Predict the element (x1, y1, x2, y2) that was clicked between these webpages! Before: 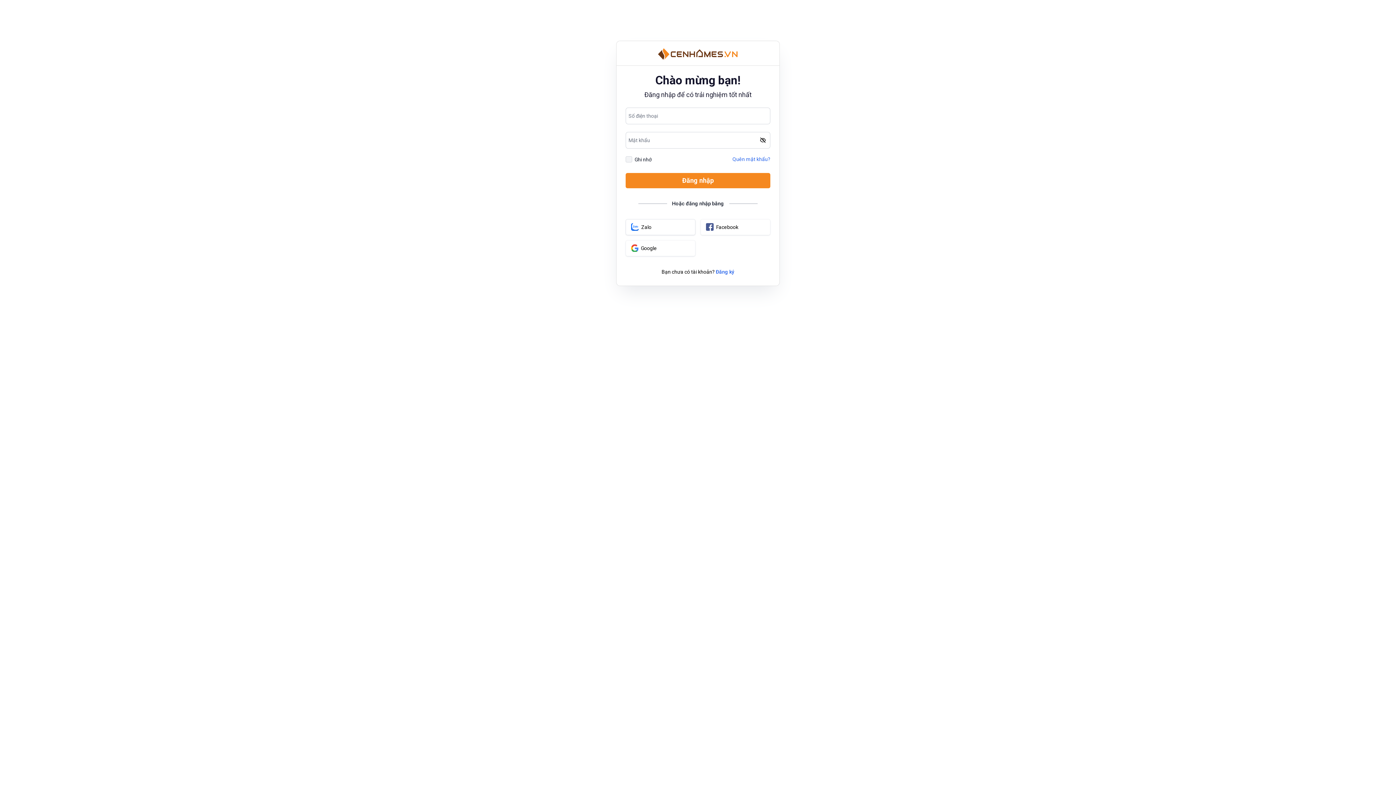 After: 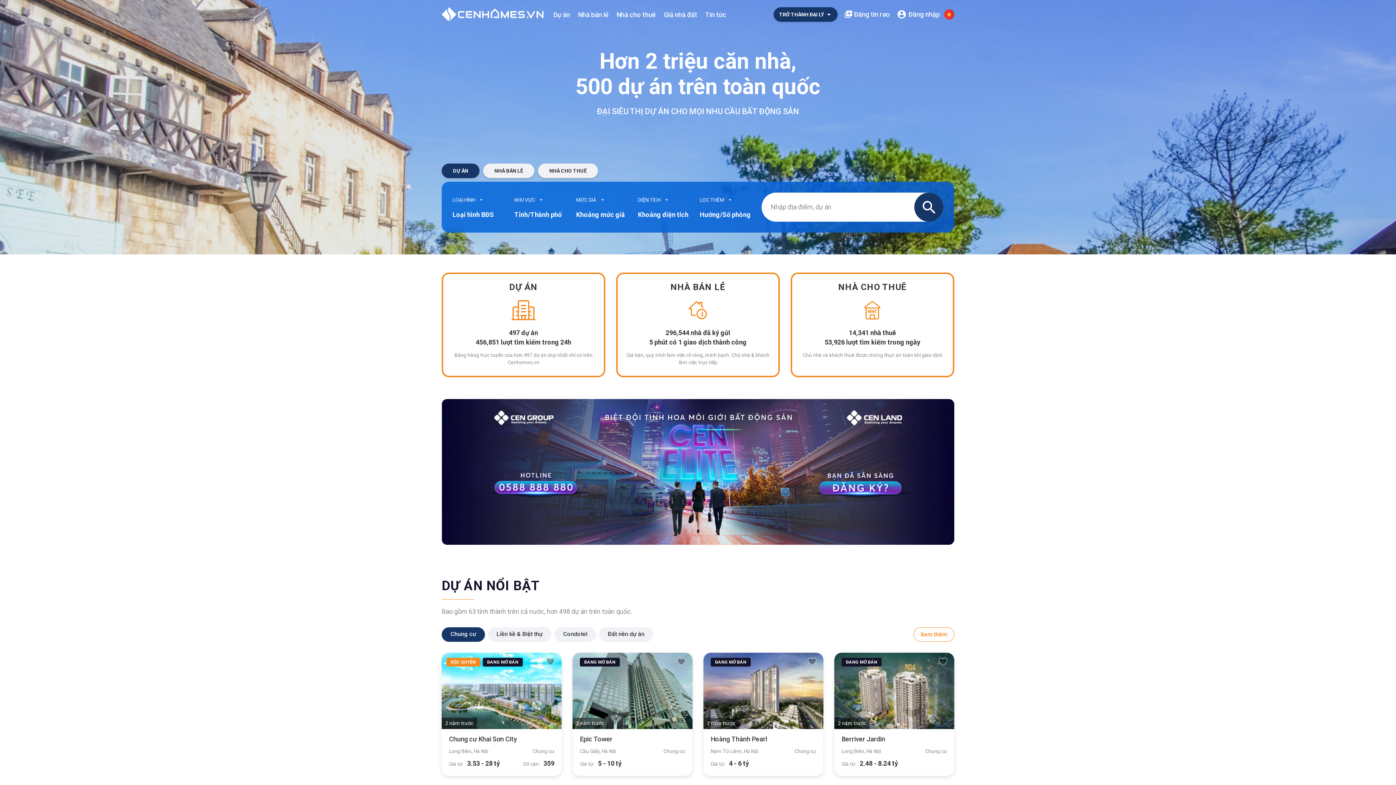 Action: bbox: (616, 48, 779, 59)